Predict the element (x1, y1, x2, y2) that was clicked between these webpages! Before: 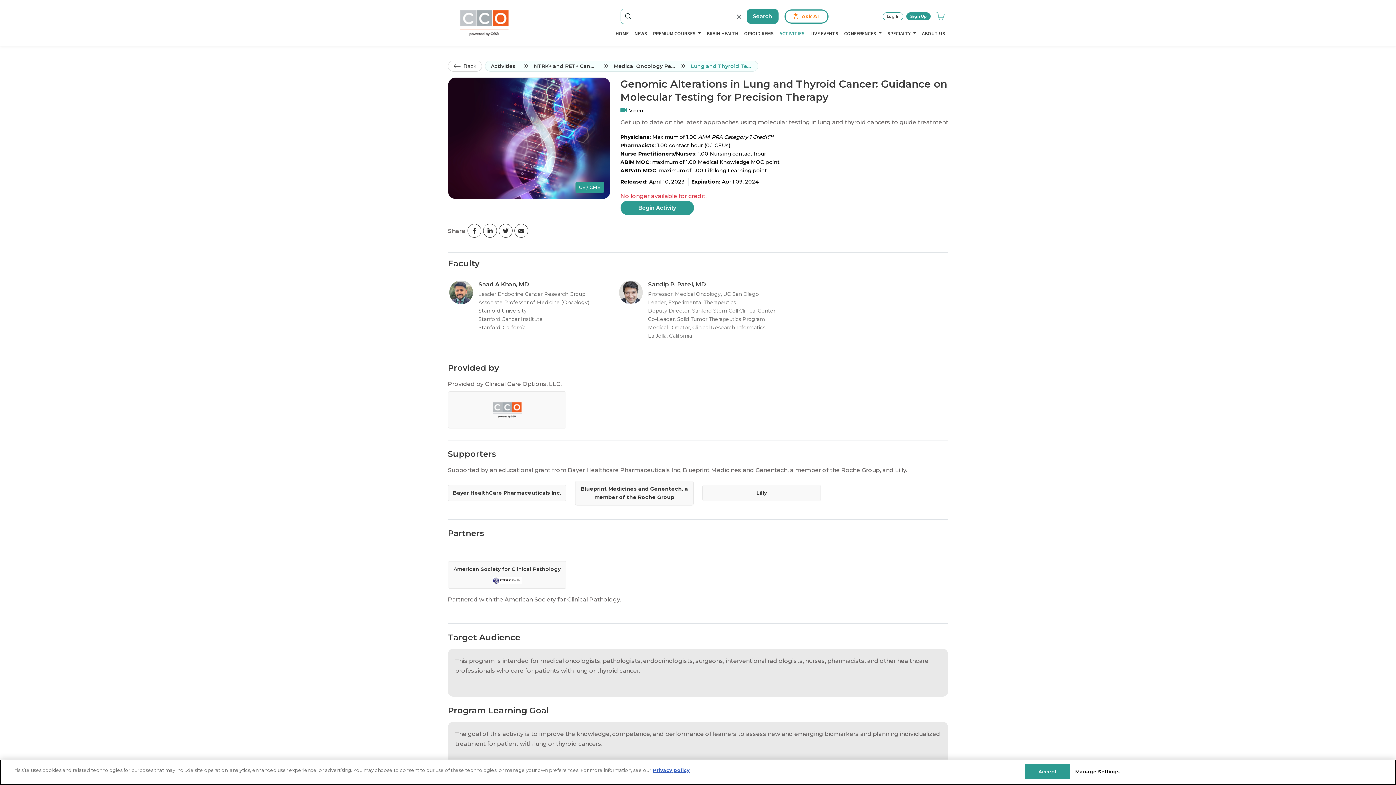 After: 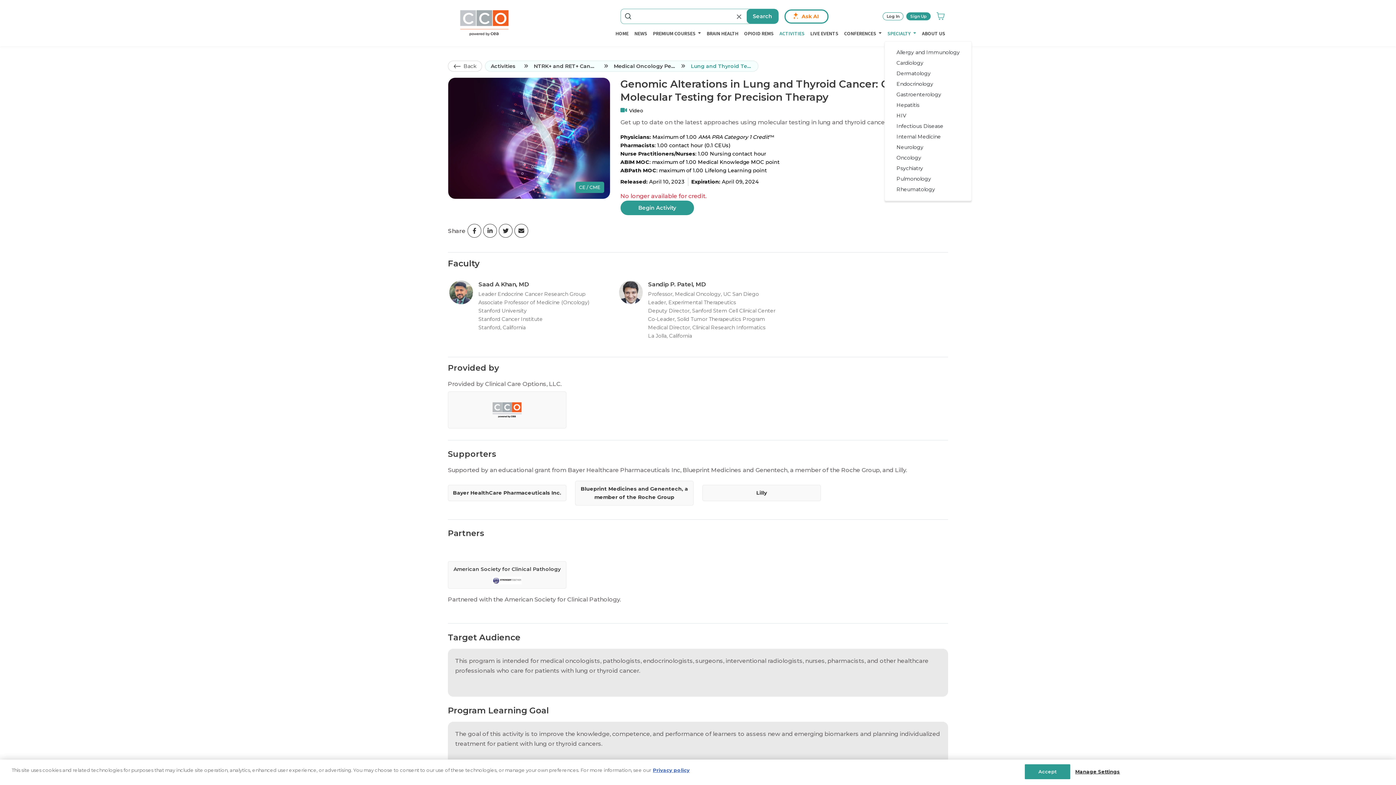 Action: label: SPECIALTY  bbox: (884, 26, 919, 40)